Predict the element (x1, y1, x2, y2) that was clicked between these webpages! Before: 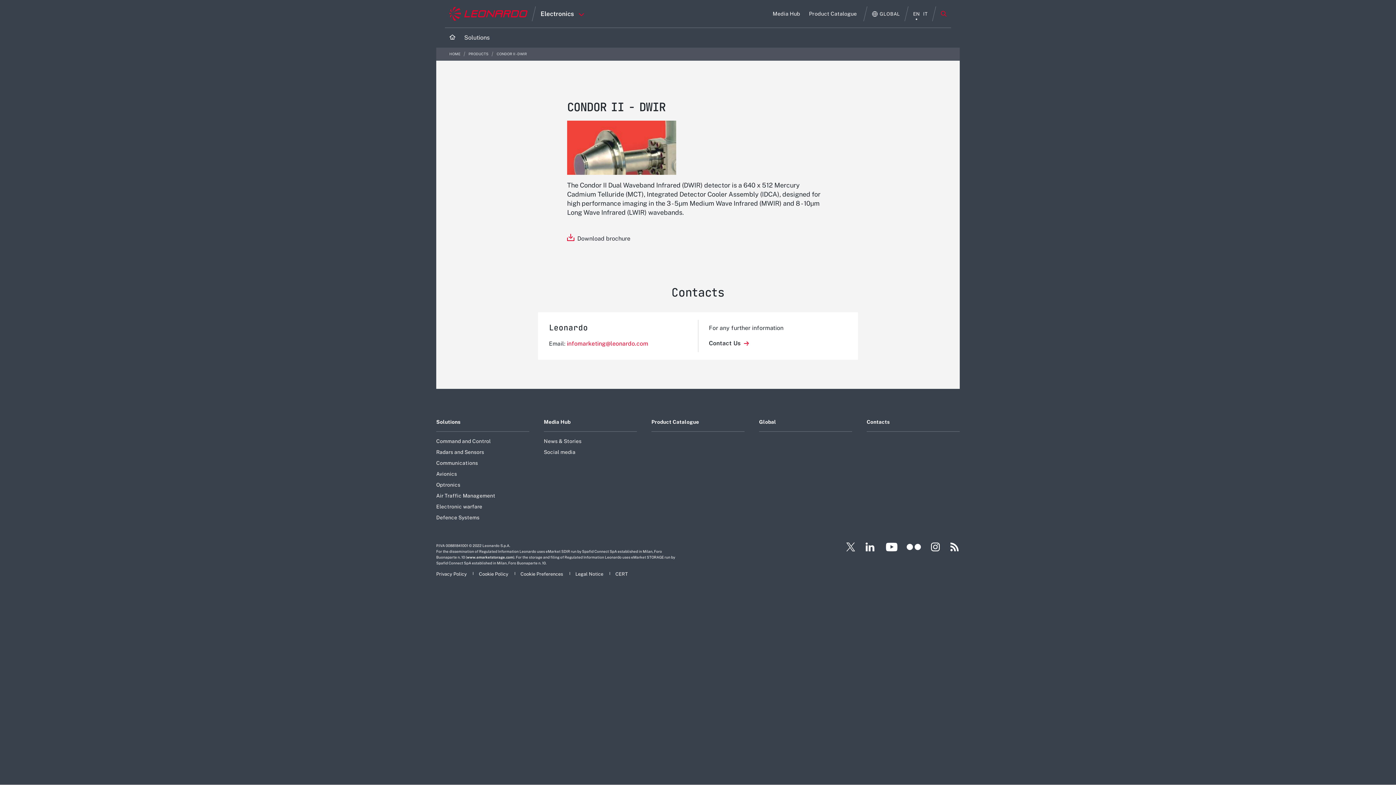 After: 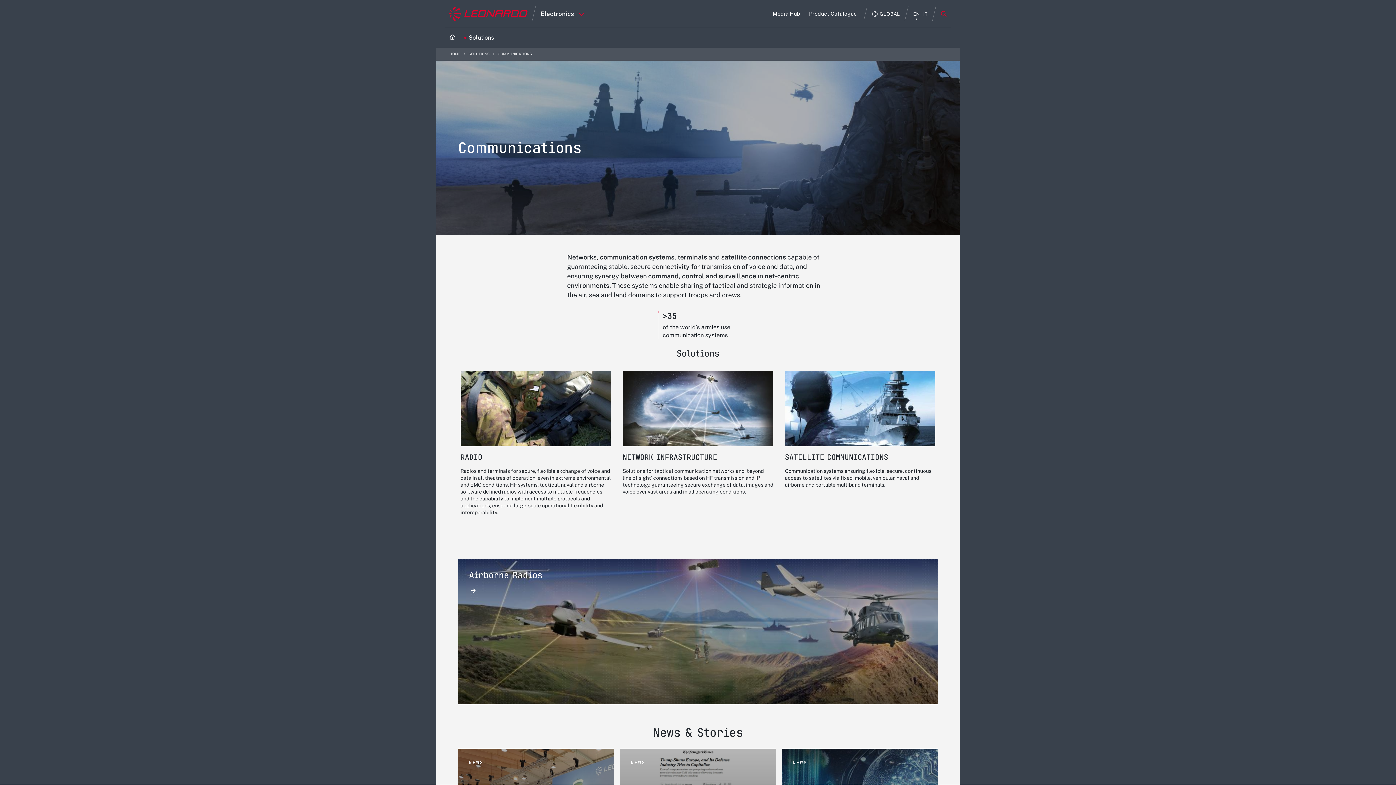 Action: bbox: (436, 459, 529, 467) label: Footer go to Communications page